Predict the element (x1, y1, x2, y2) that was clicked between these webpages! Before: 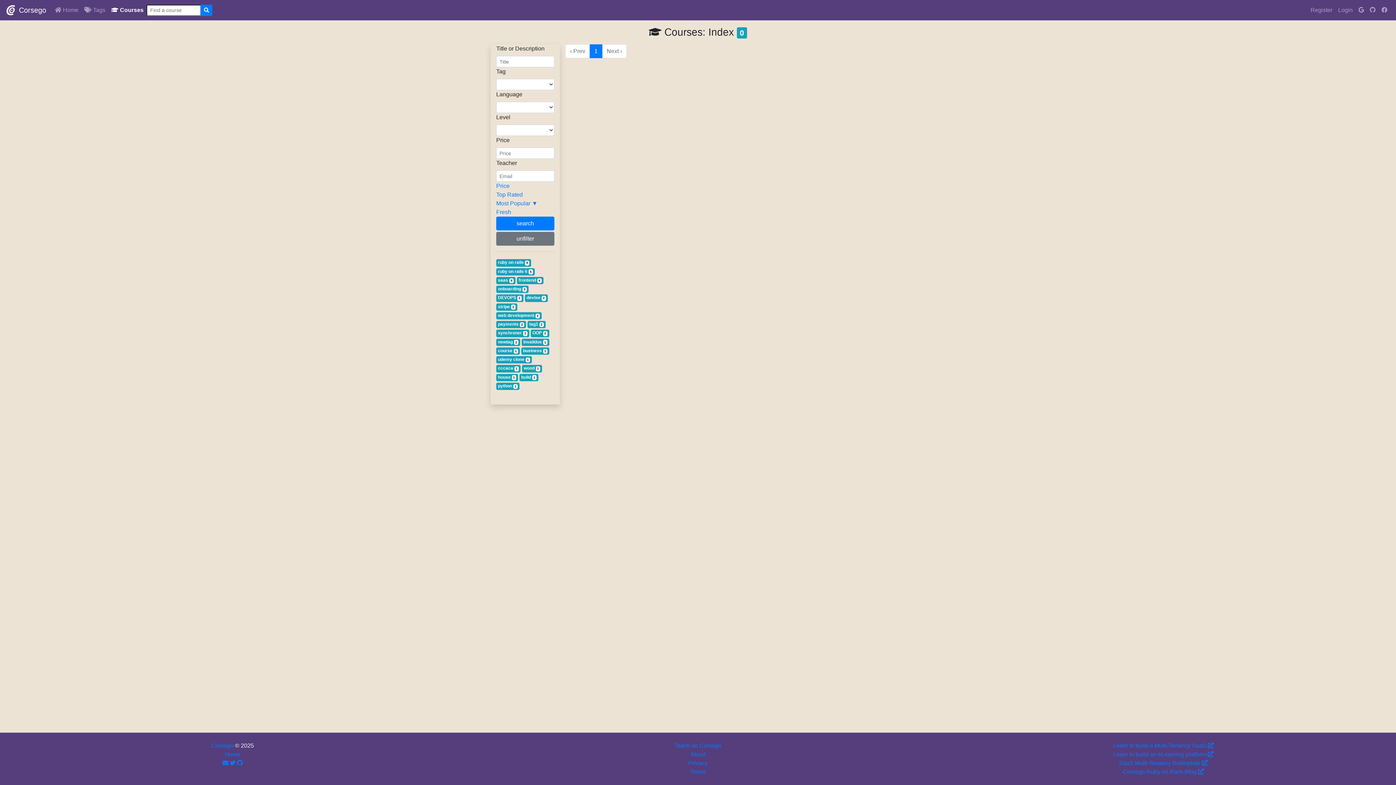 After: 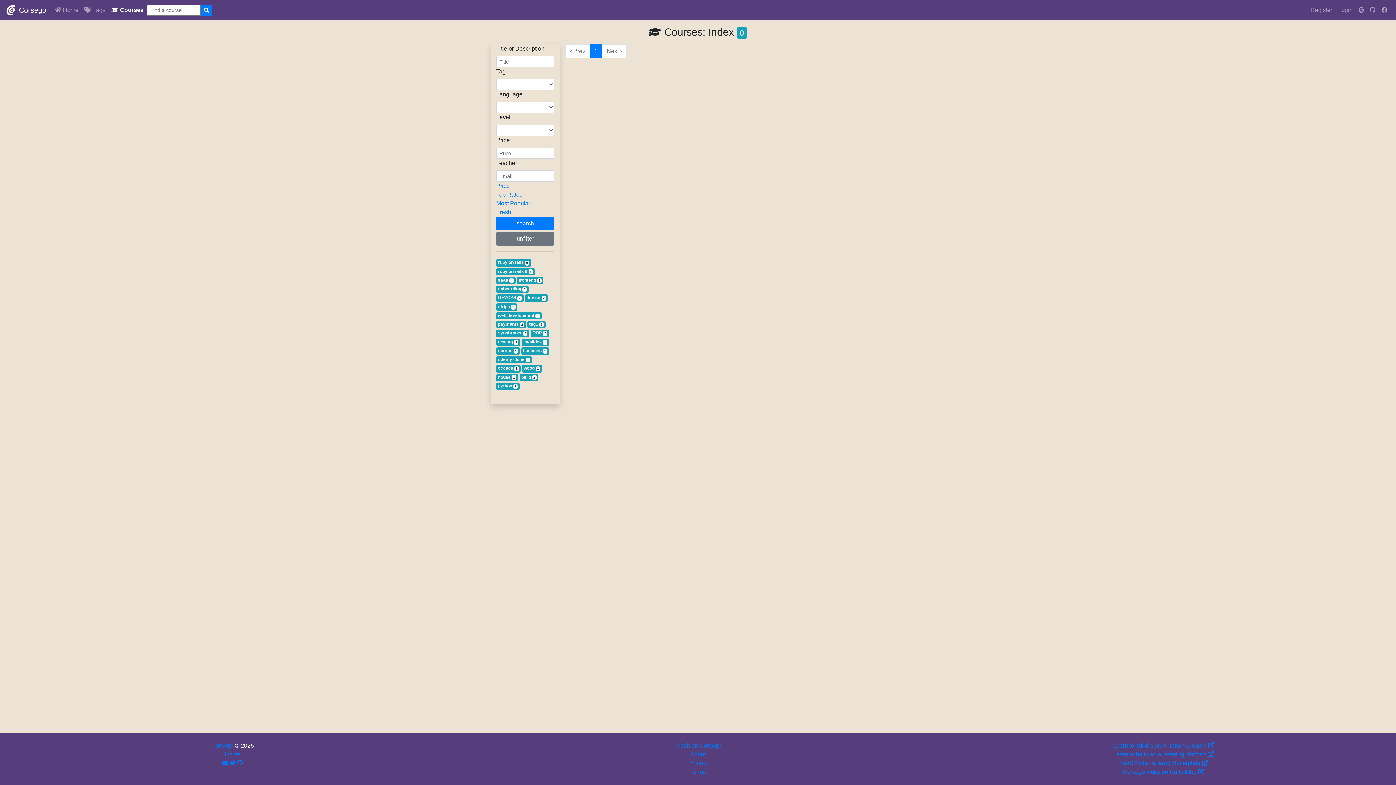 Action: bbox: (521, 347, 549, 353) label: business 1 